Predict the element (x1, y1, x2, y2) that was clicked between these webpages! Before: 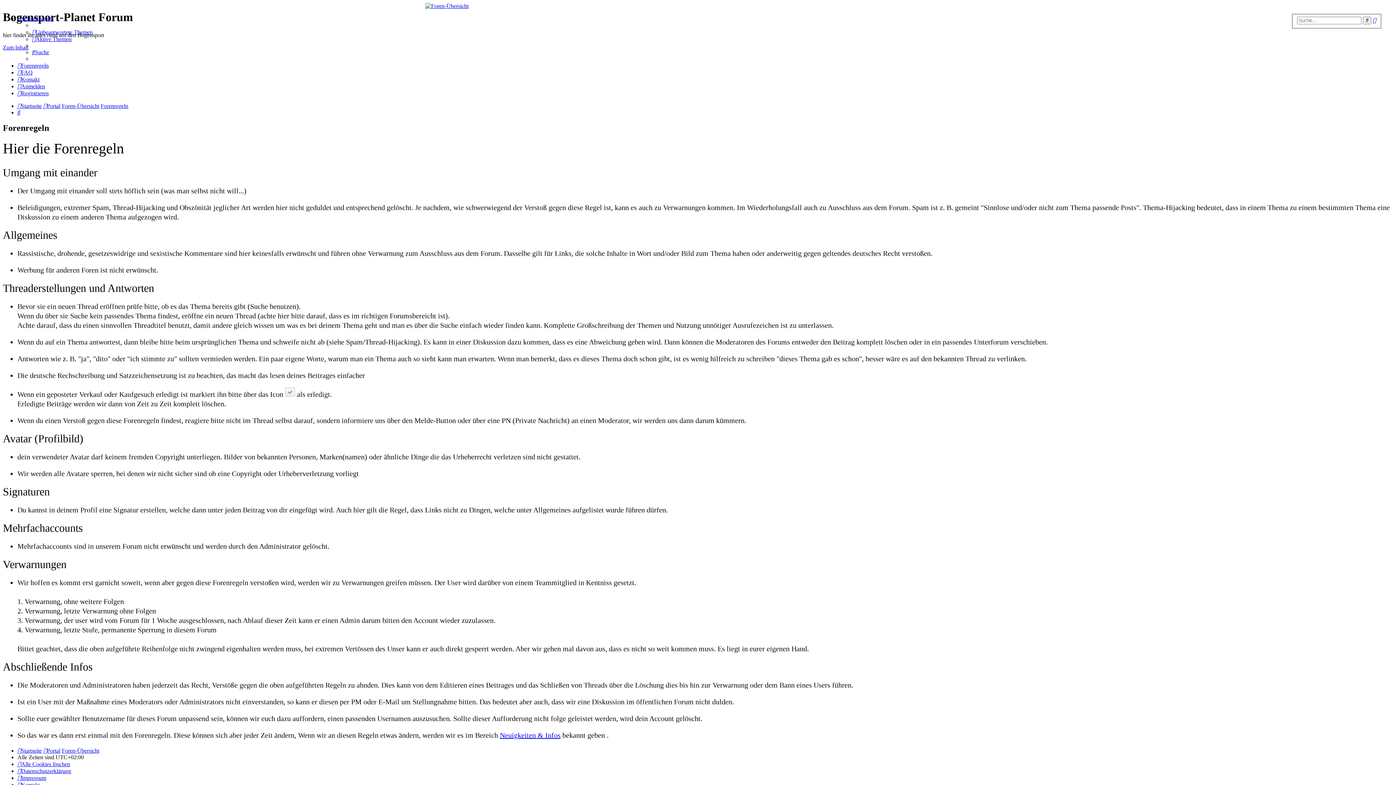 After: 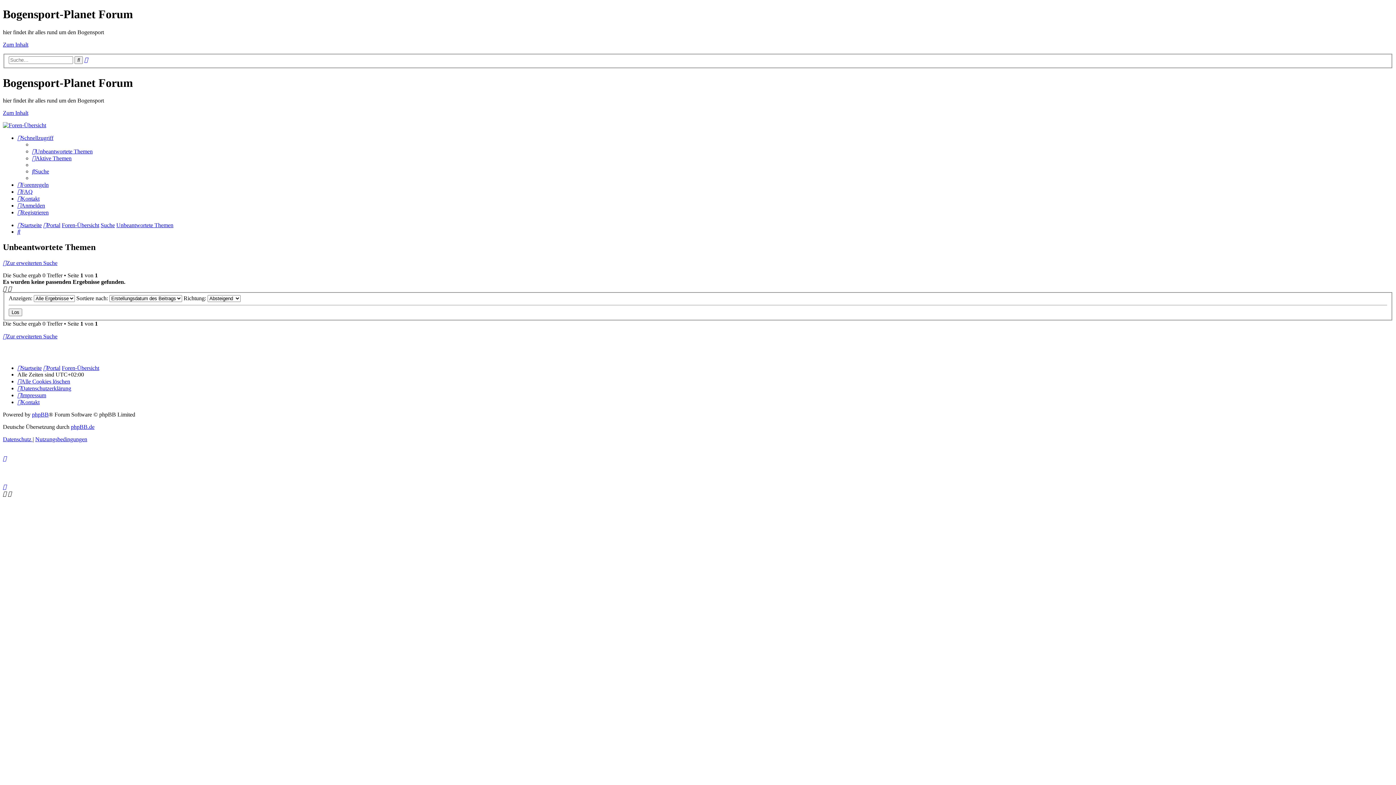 Action: label: Unbeantwortete Themen bbox: (32, 29, 92, 35)